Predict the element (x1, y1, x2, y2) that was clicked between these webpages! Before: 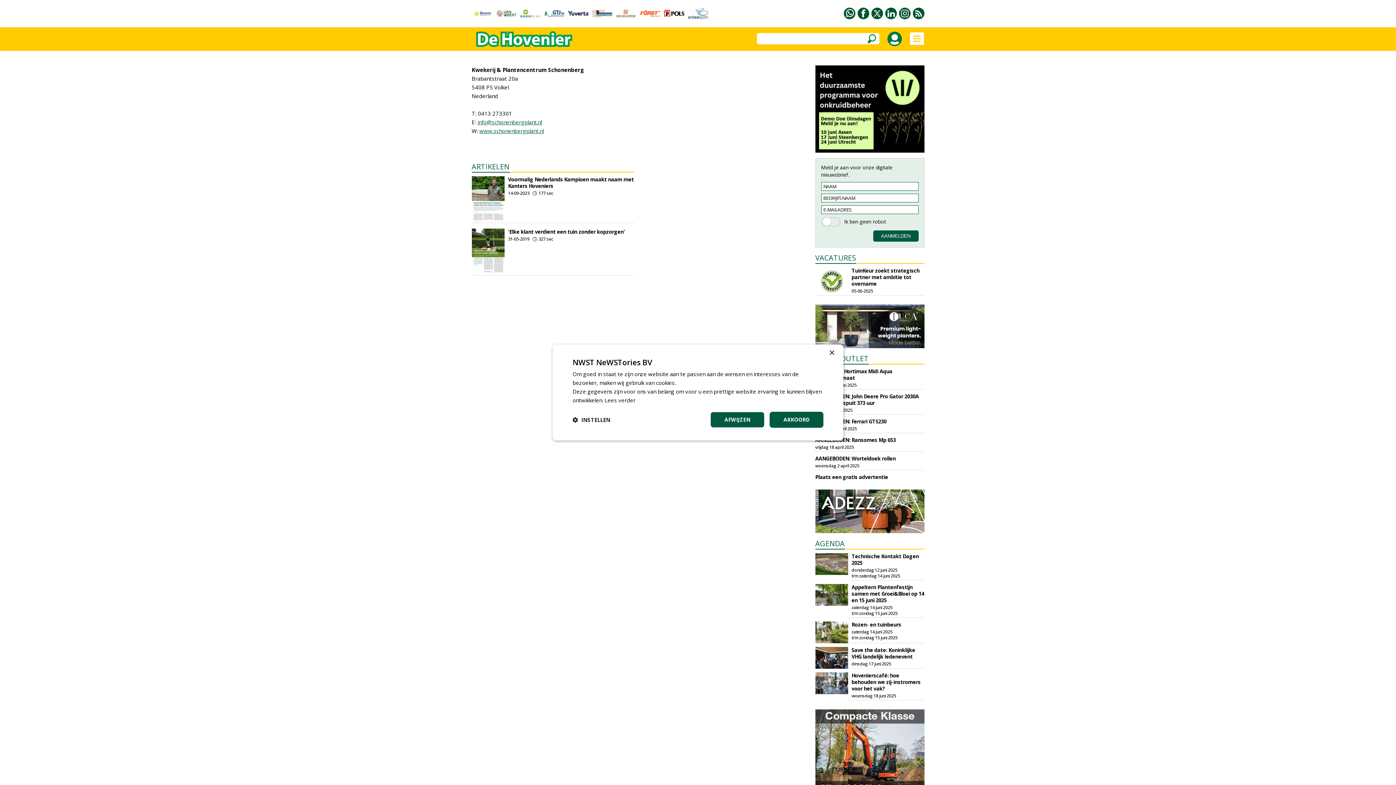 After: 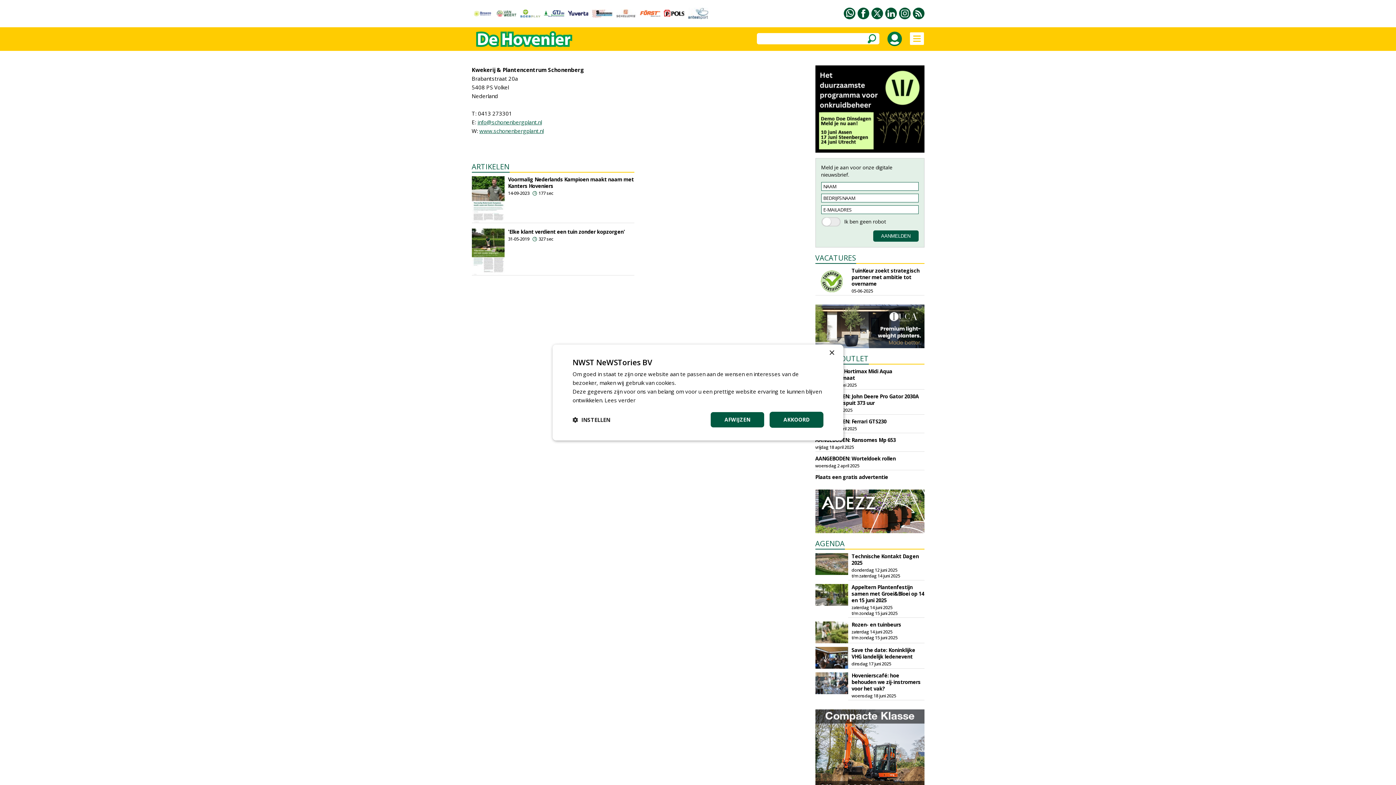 Action: bbox: (815, 342, 924, 349)